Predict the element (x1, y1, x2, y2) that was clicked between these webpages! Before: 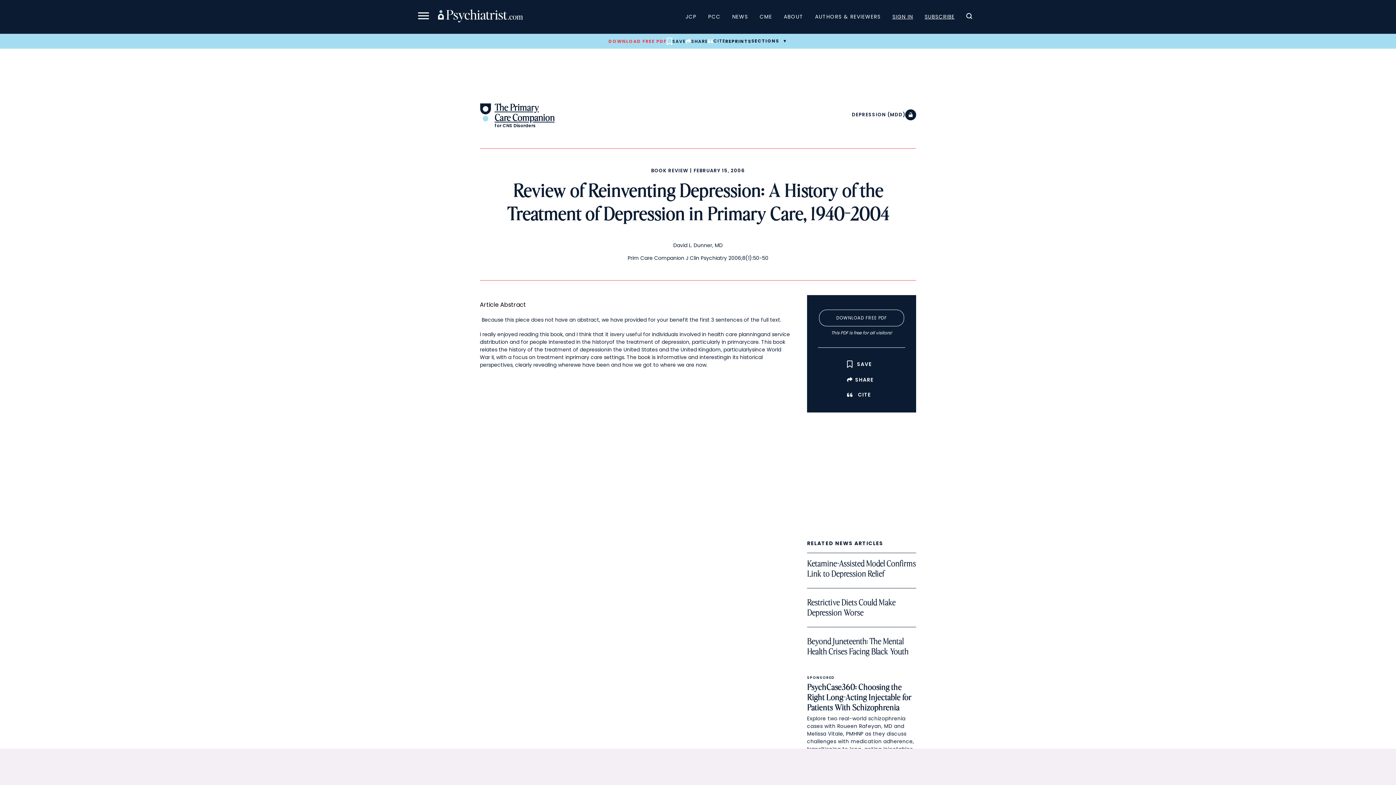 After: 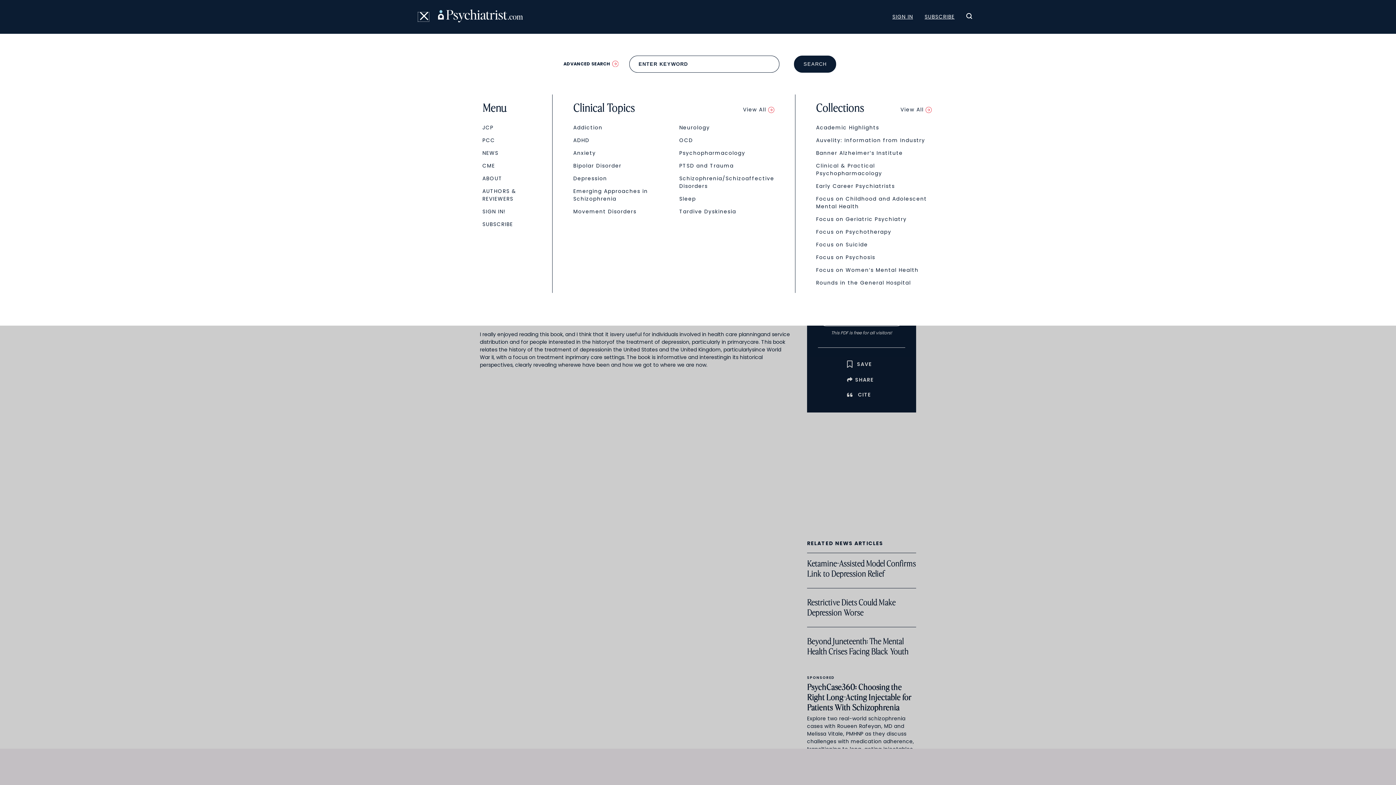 Action: label: Menu bbox: (418, 12, 429, 21)